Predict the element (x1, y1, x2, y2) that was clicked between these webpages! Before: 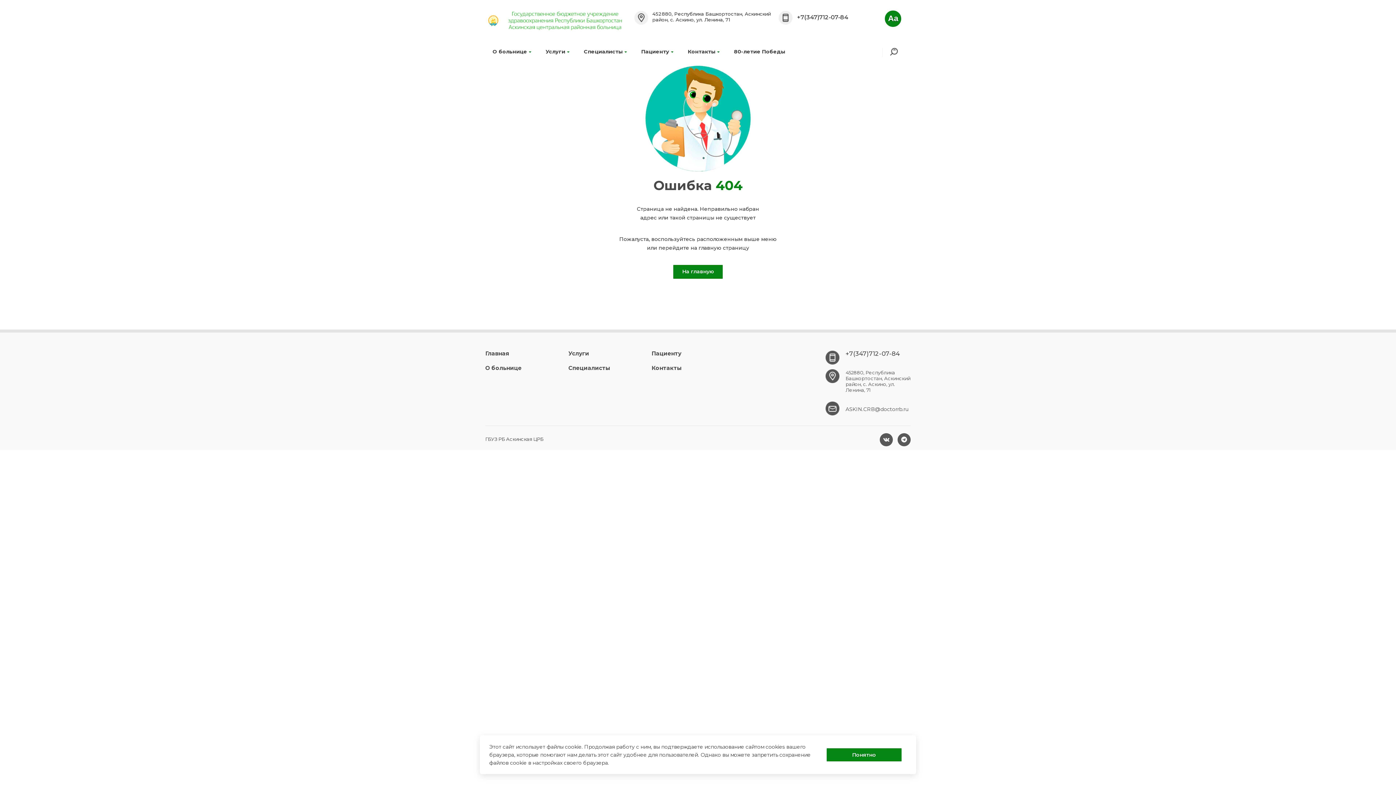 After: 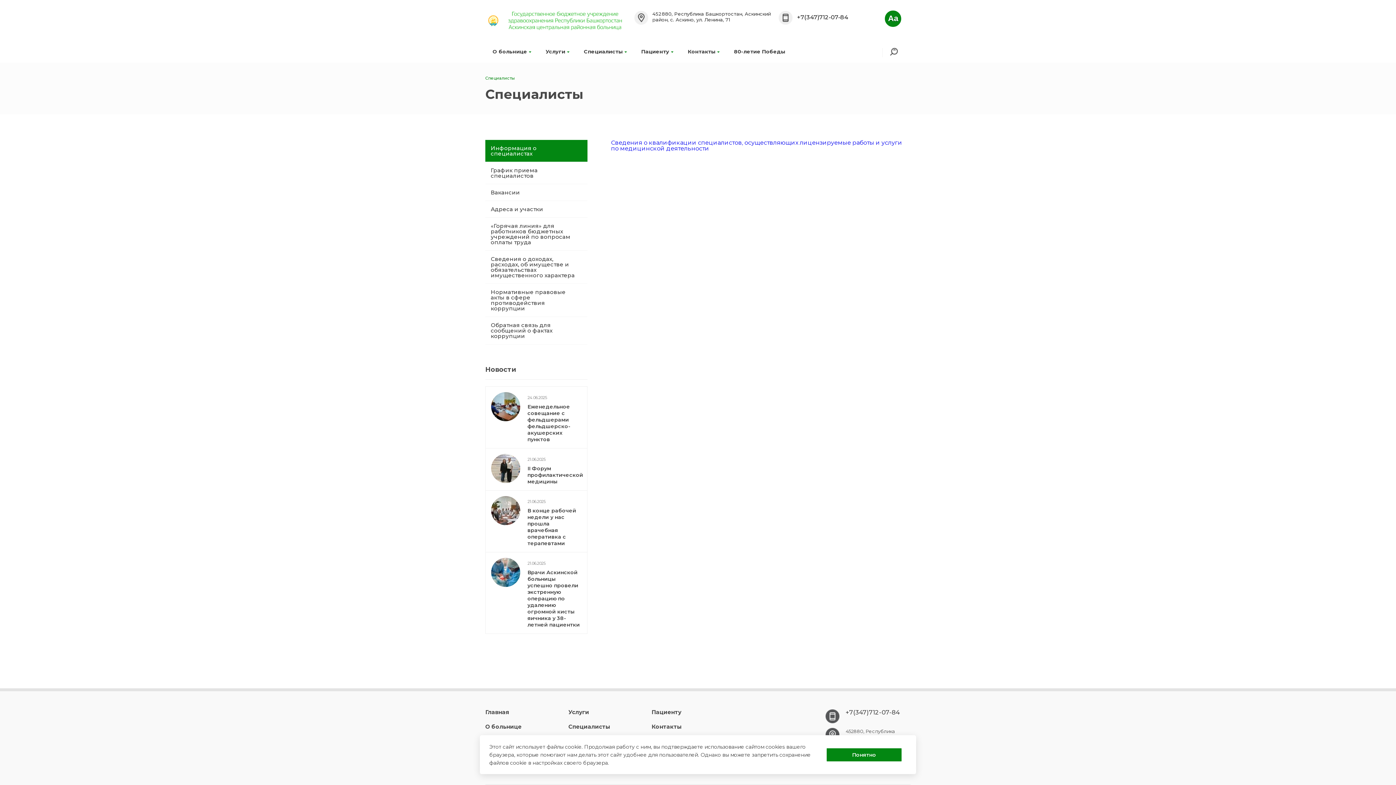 Action: label: Специалисты bbox: (582, 44, 628, 58)